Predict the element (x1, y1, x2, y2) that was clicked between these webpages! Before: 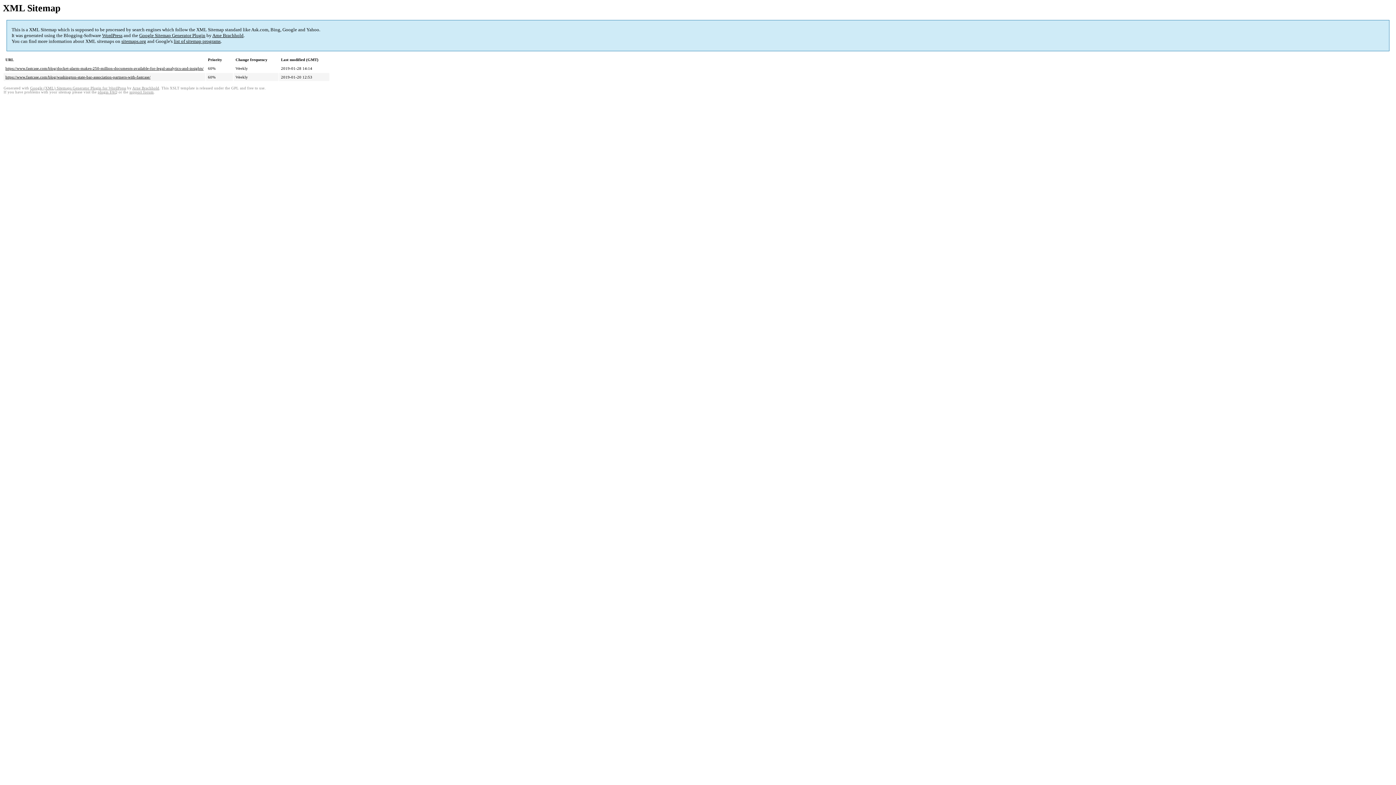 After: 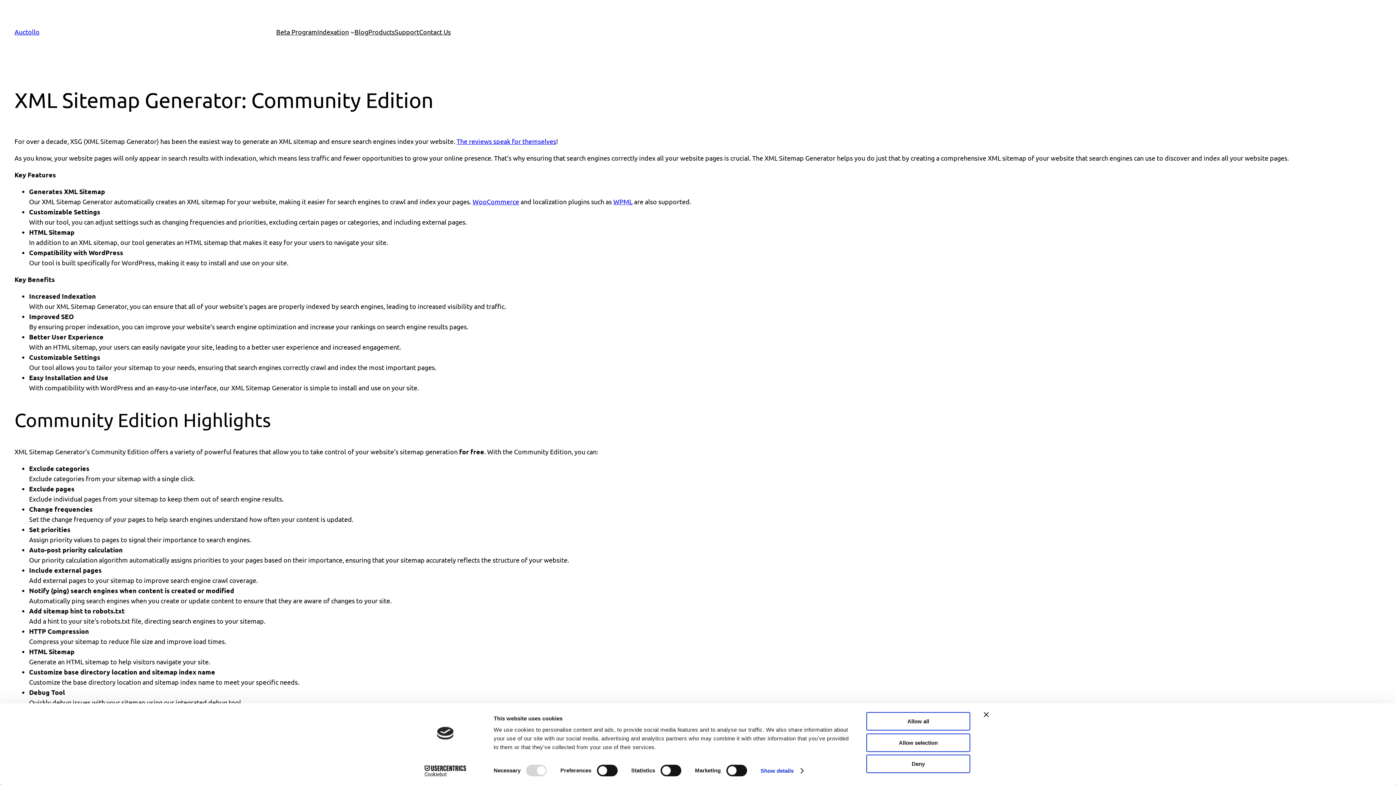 Action: bbox: (30, 86, 126, 90) label: Google (XML) Sitemaps Generator Plugin for WordPress